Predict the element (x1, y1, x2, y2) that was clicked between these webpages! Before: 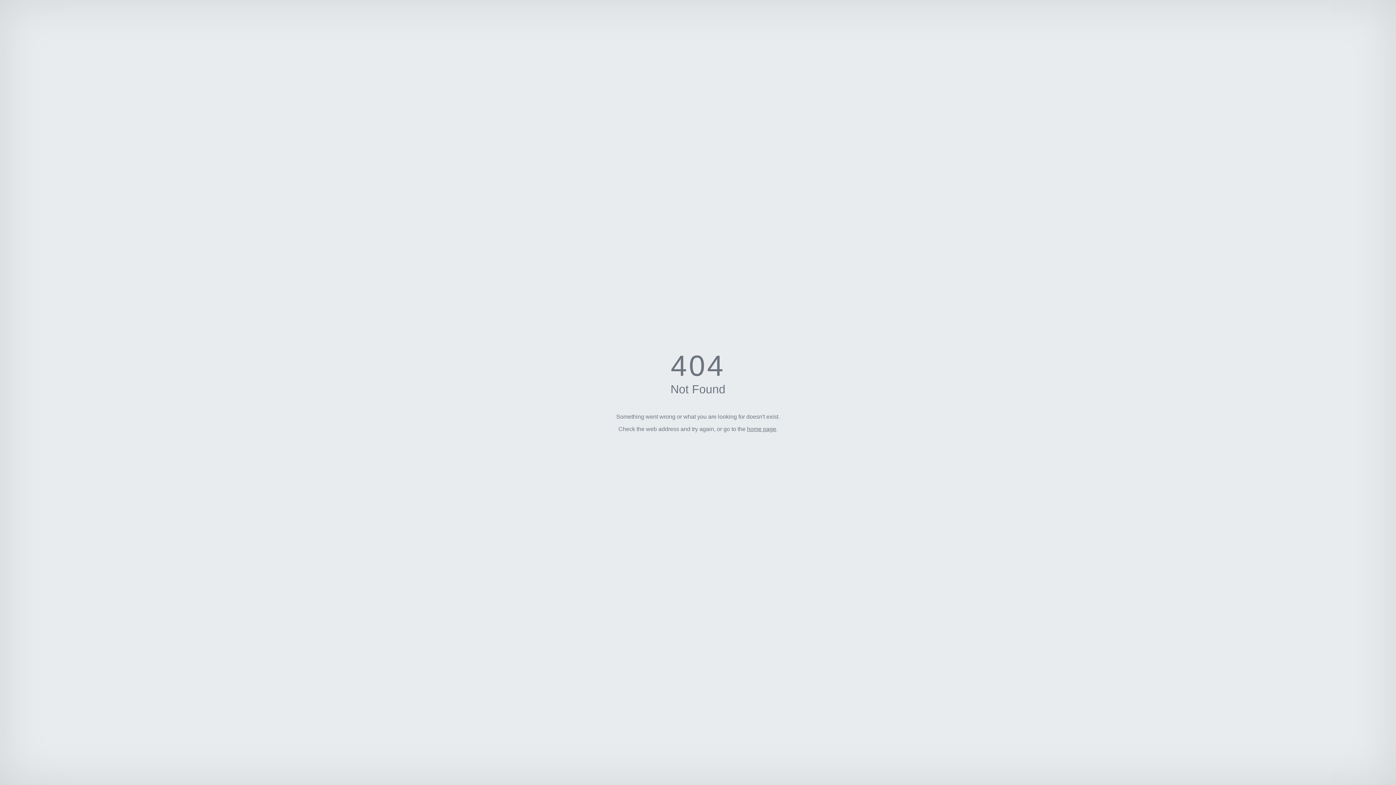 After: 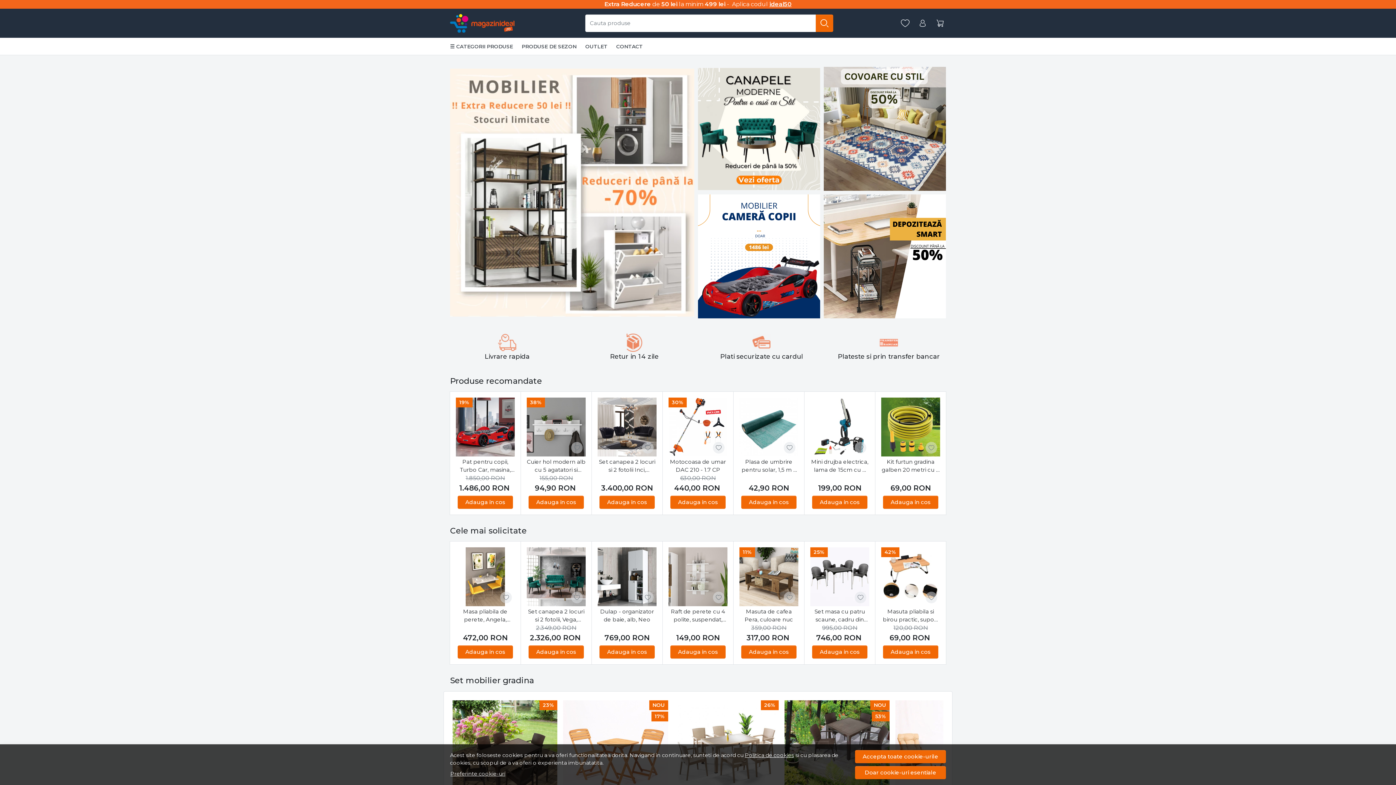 Action: label: home page bbox: (747, 426, 776, 432)